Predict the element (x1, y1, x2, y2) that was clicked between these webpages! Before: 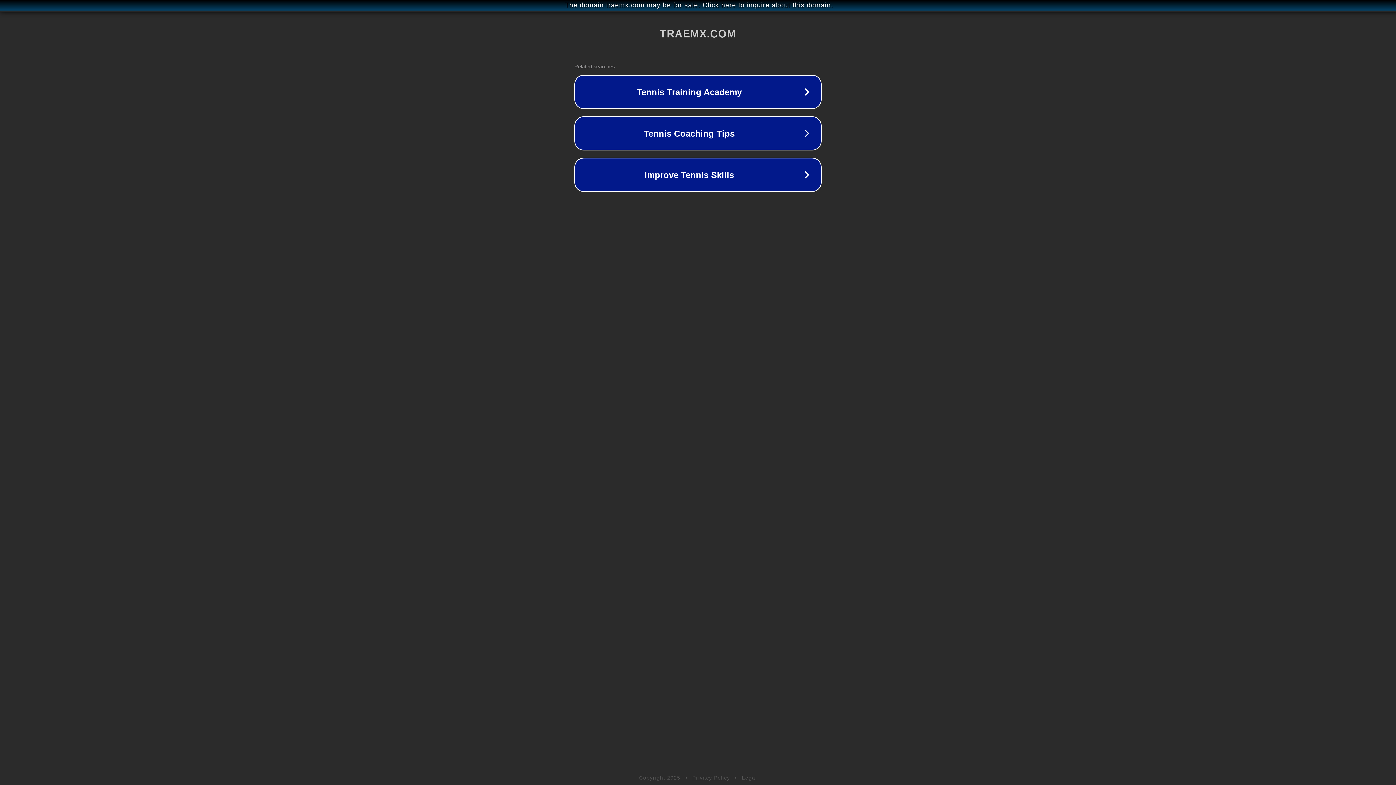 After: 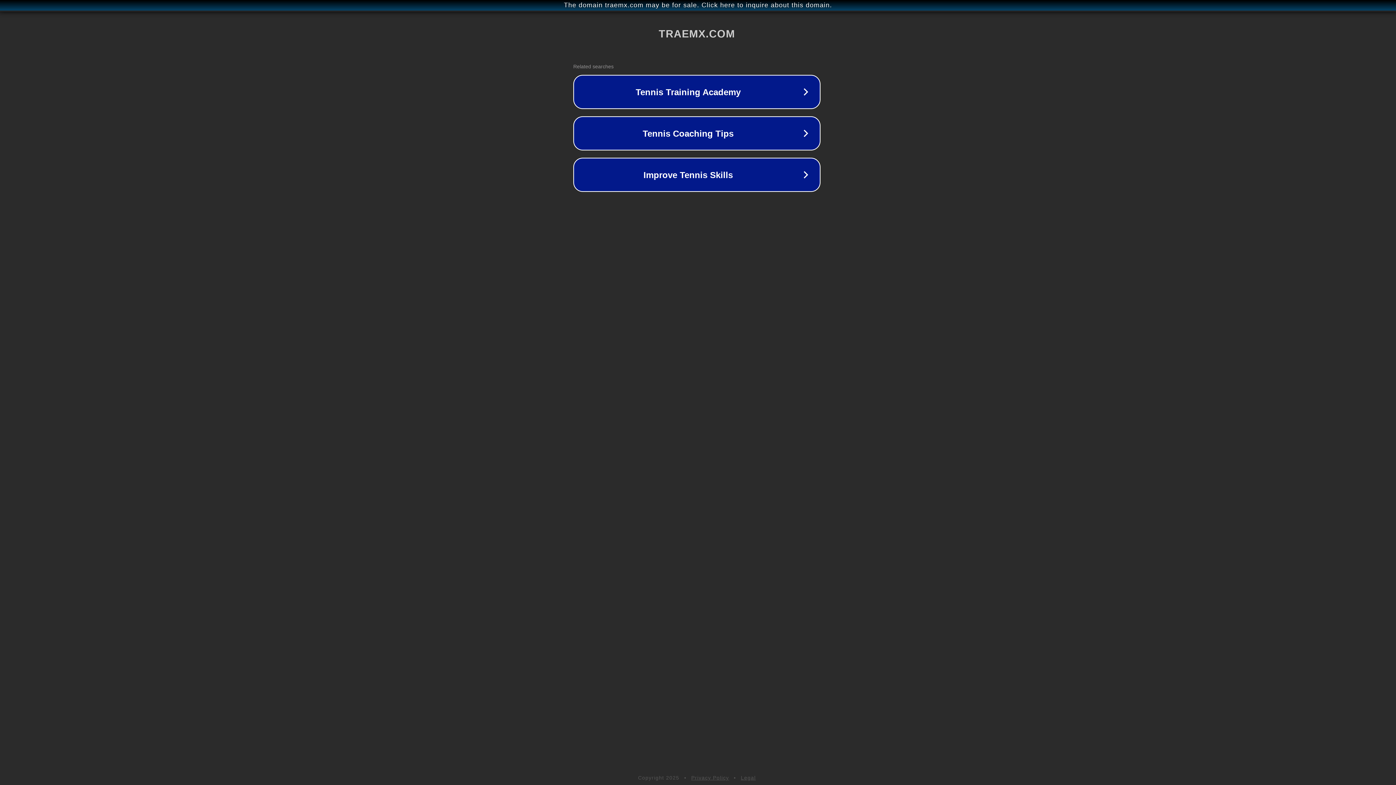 Action: bbox: (1, 1, 1397, 9) label: The domain traemx.com may be for sale. Click here to inquire about this domain.